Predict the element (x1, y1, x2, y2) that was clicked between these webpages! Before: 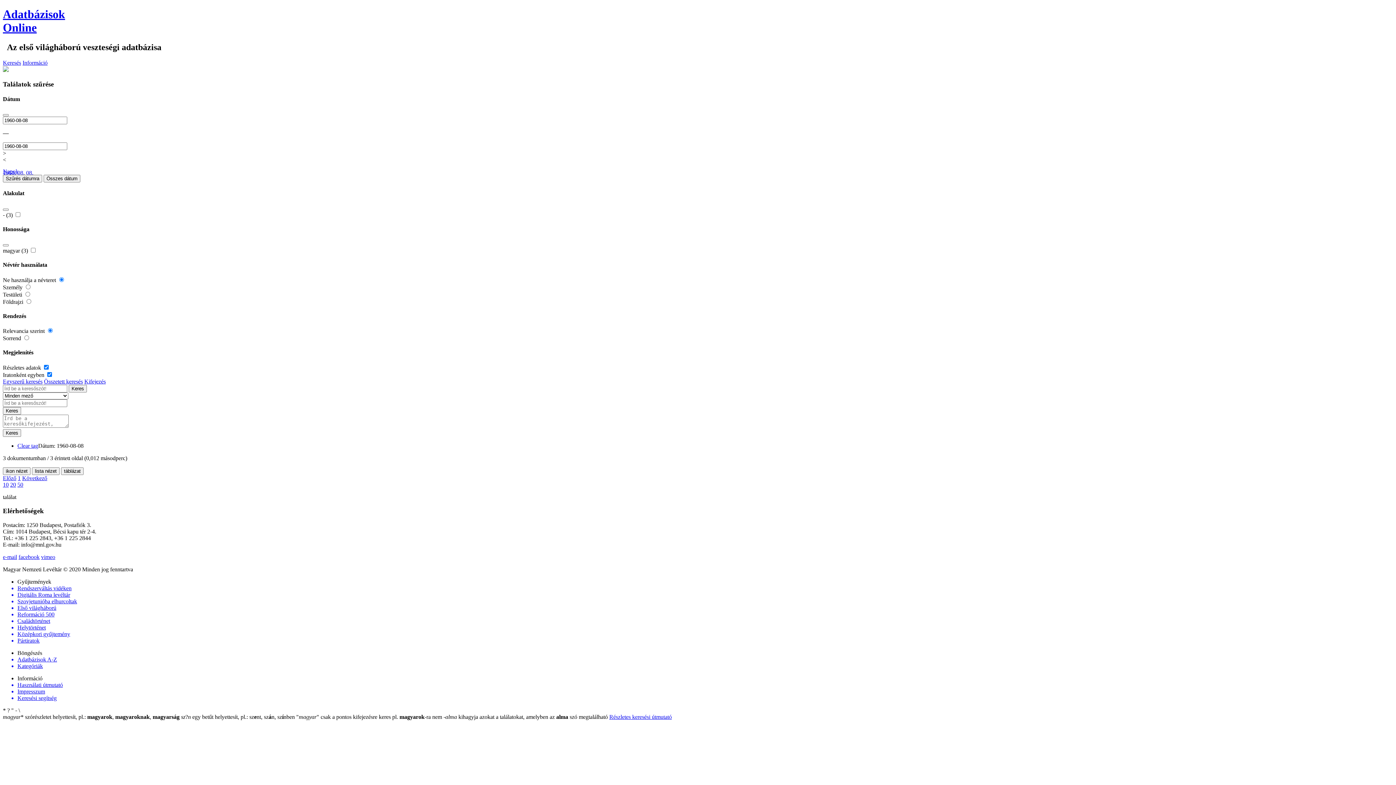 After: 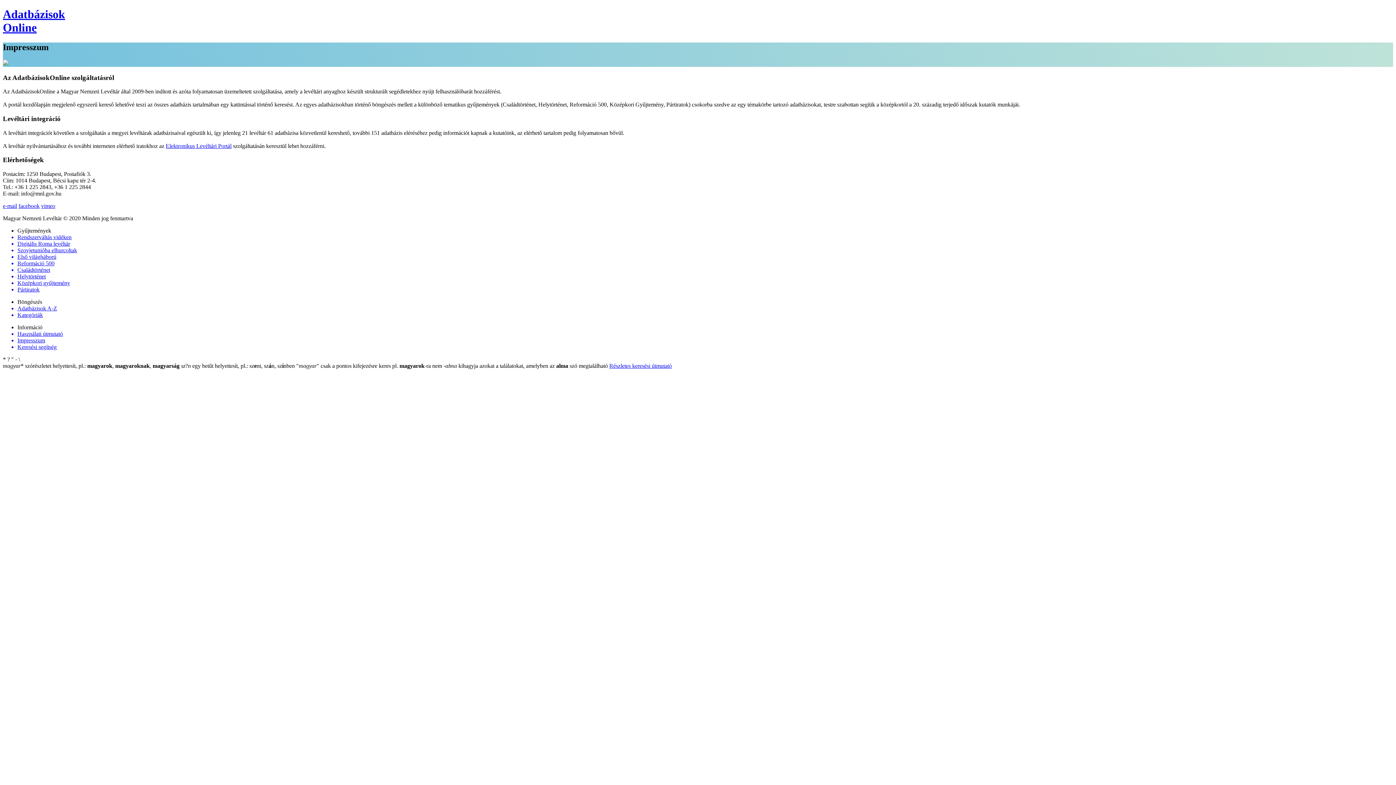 Action: bbox: (17, 688, 1393, 695) label: Impresszum